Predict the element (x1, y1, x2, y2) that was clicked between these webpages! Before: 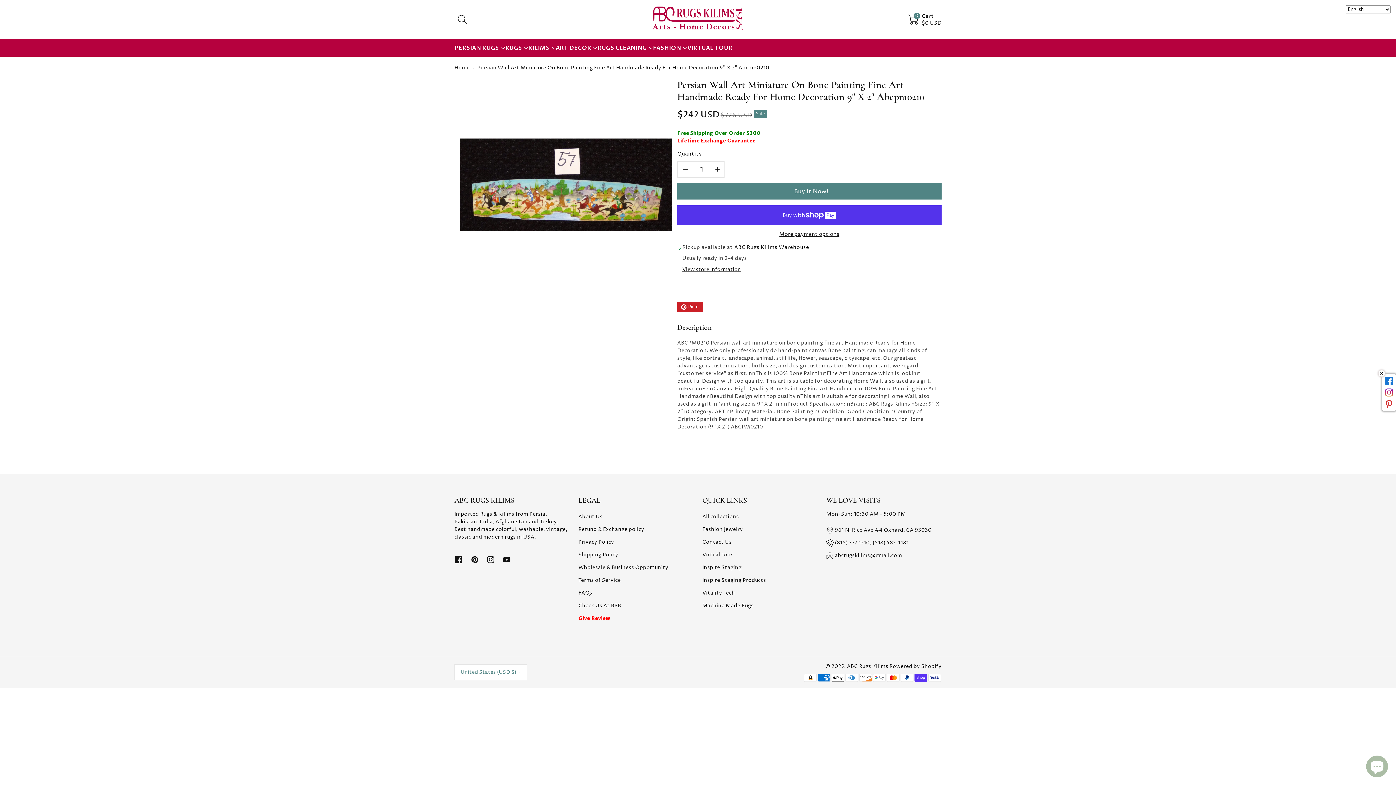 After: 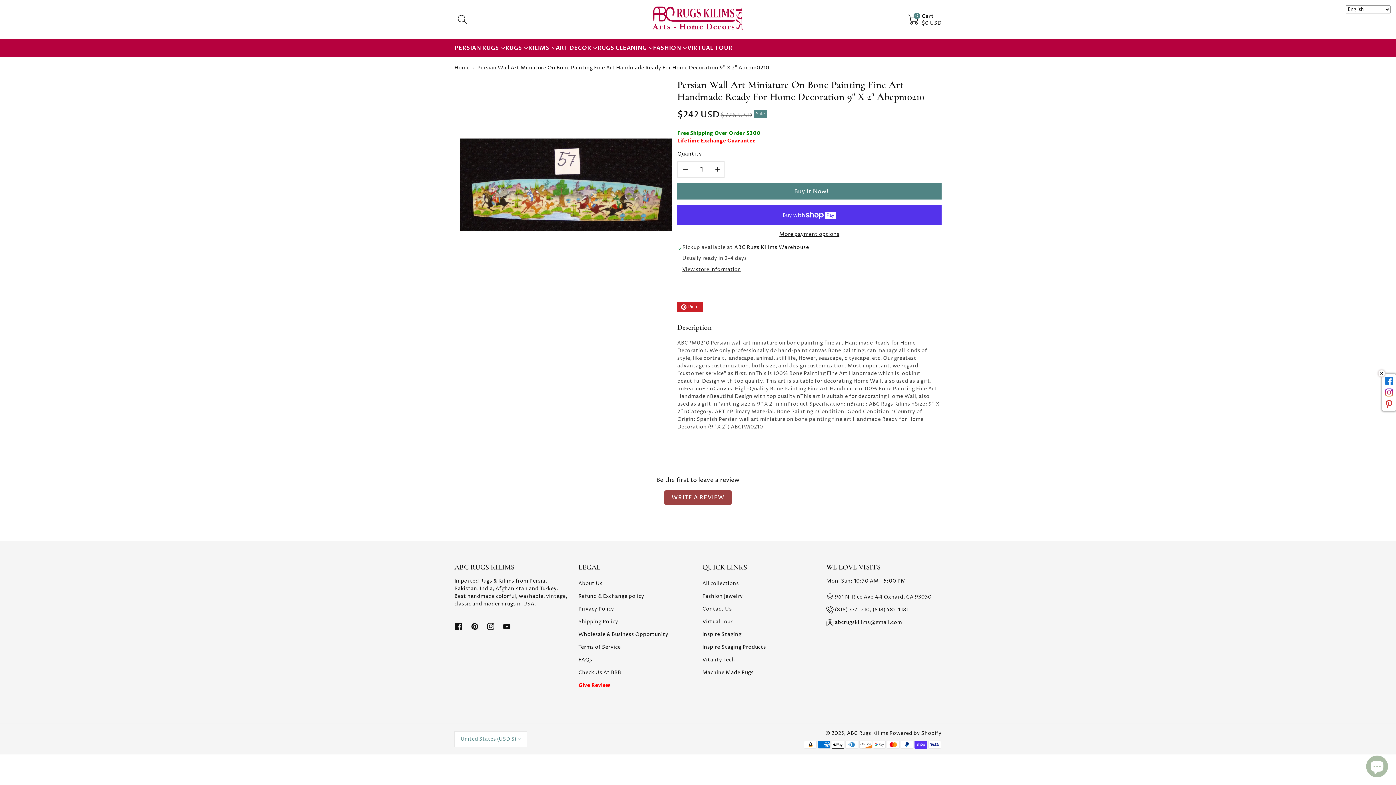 Action: bbox: (677, 302, 703, 312) label: Pin it